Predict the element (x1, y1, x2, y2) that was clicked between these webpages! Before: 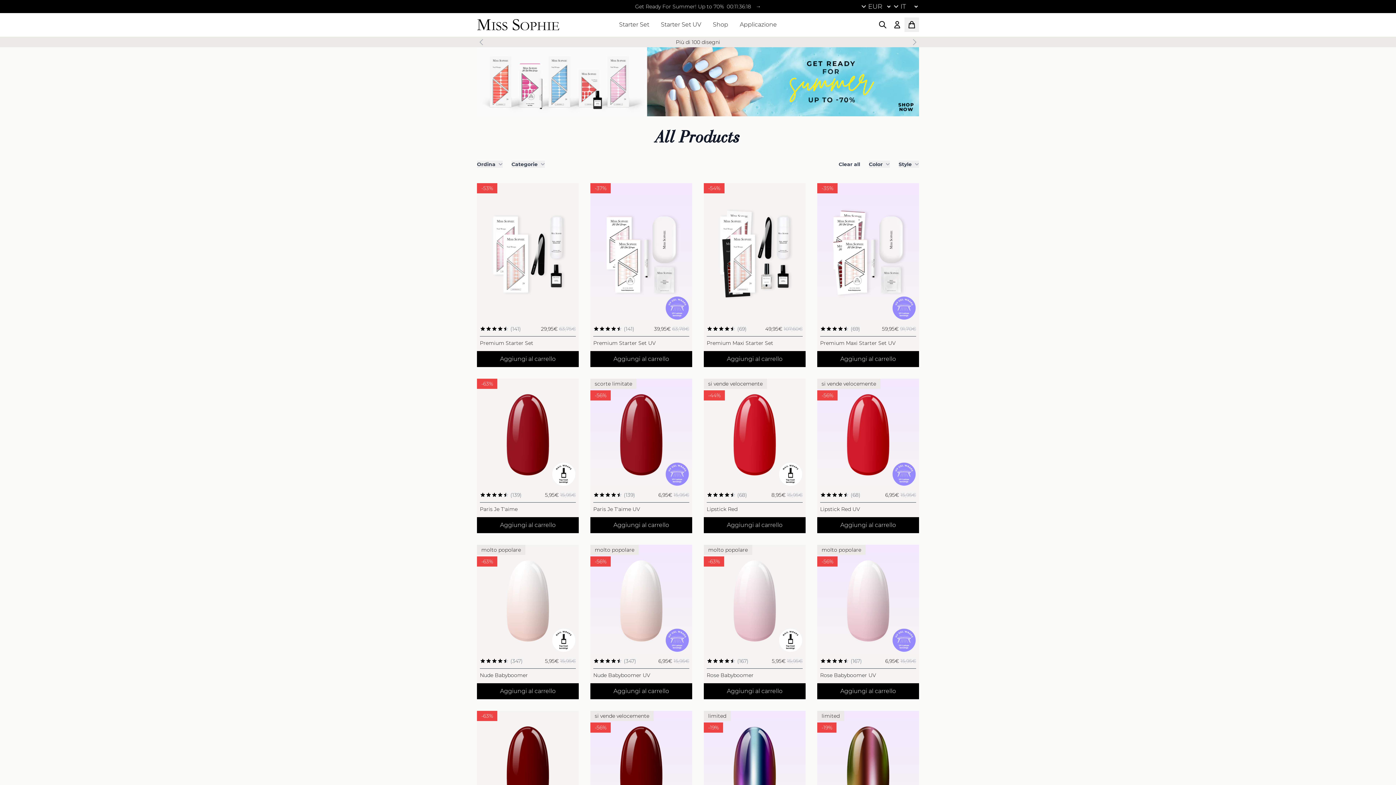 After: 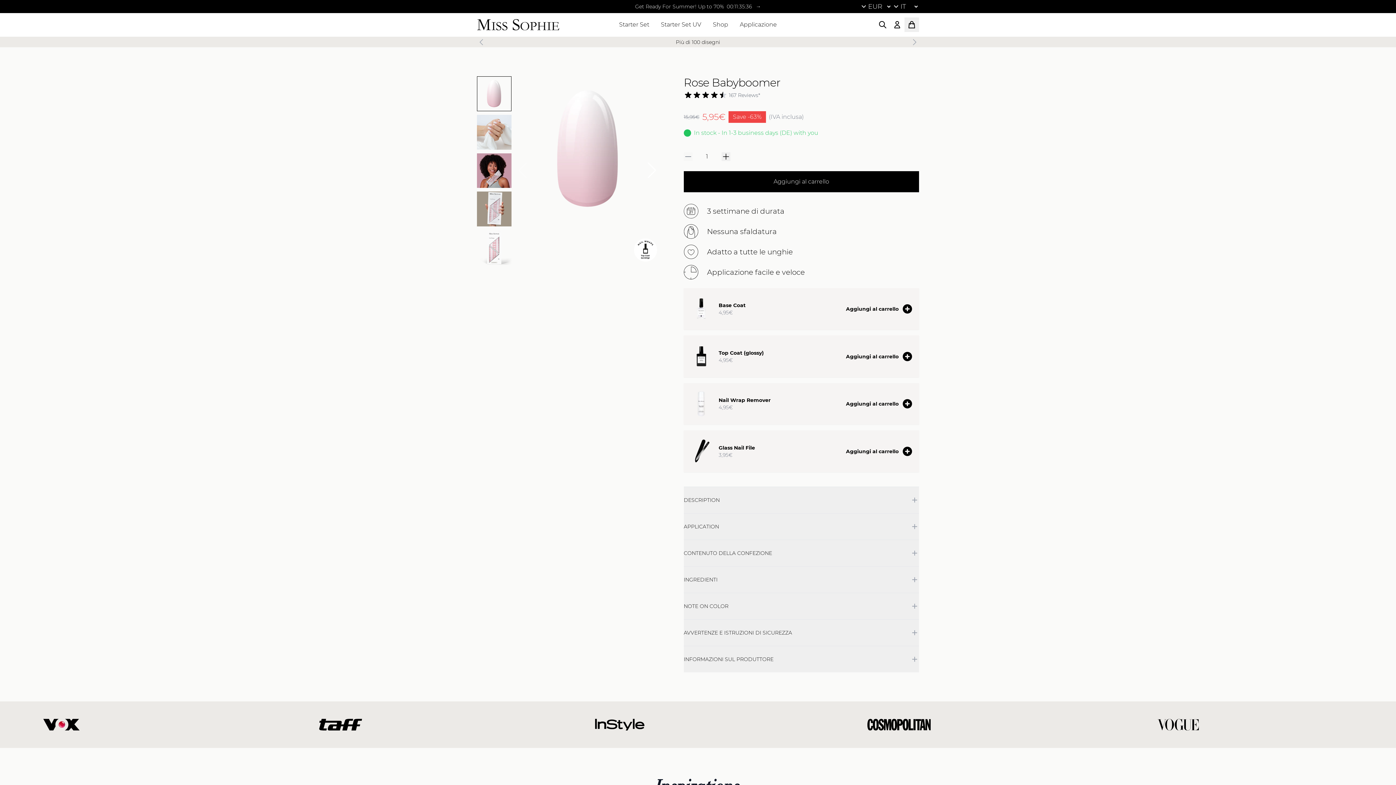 Action: bbox: (704, 550, 805, 652)